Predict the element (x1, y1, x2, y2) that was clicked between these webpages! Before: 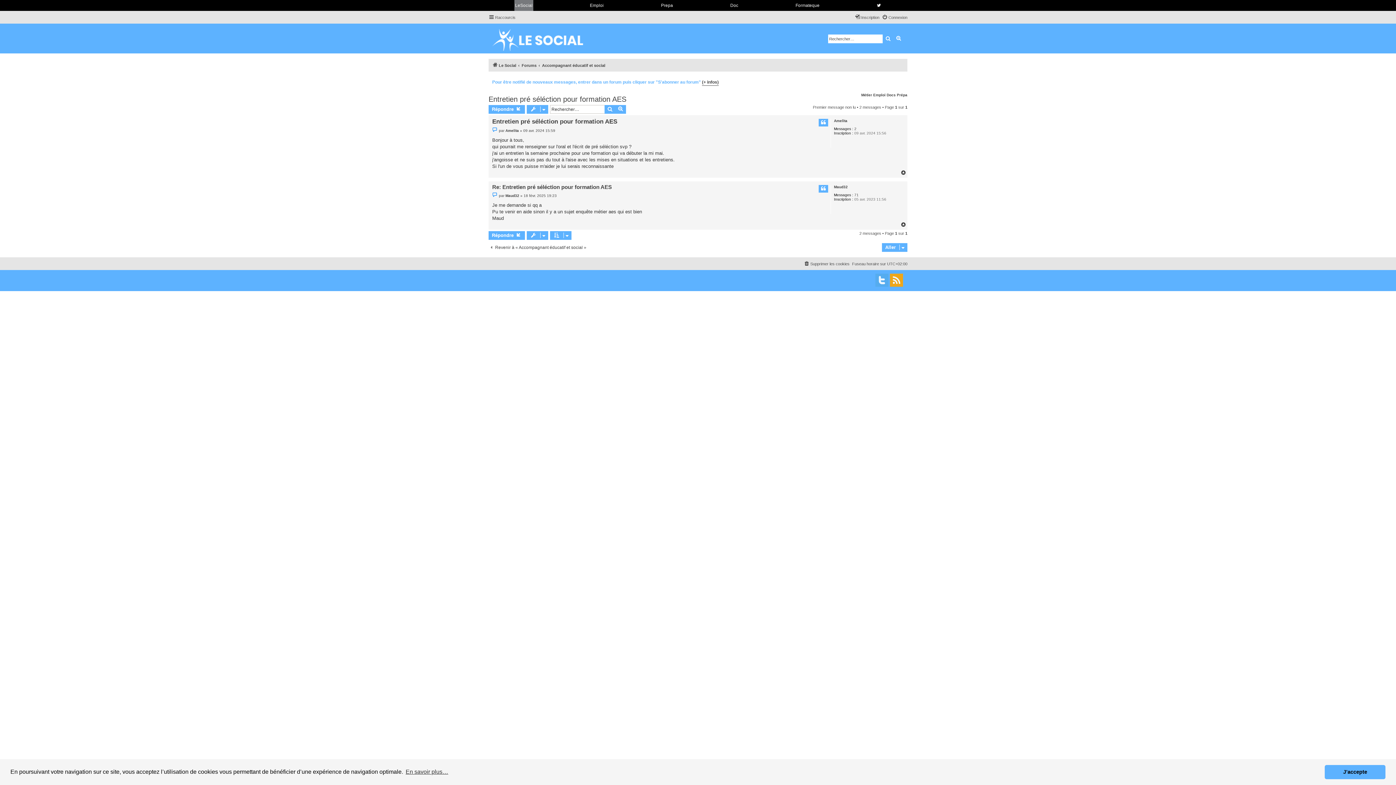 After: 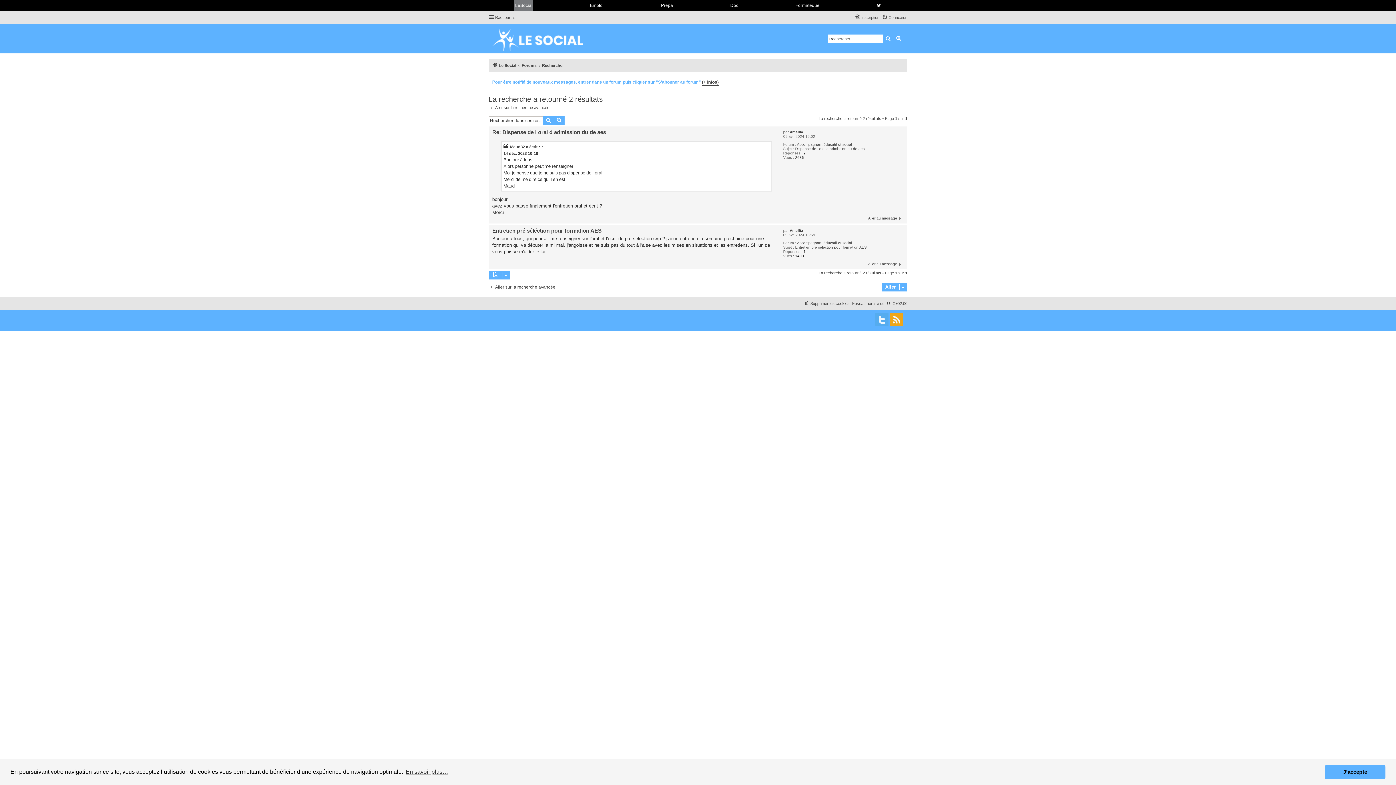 Action: bbox: (854, 126, 856, 131) label: 2